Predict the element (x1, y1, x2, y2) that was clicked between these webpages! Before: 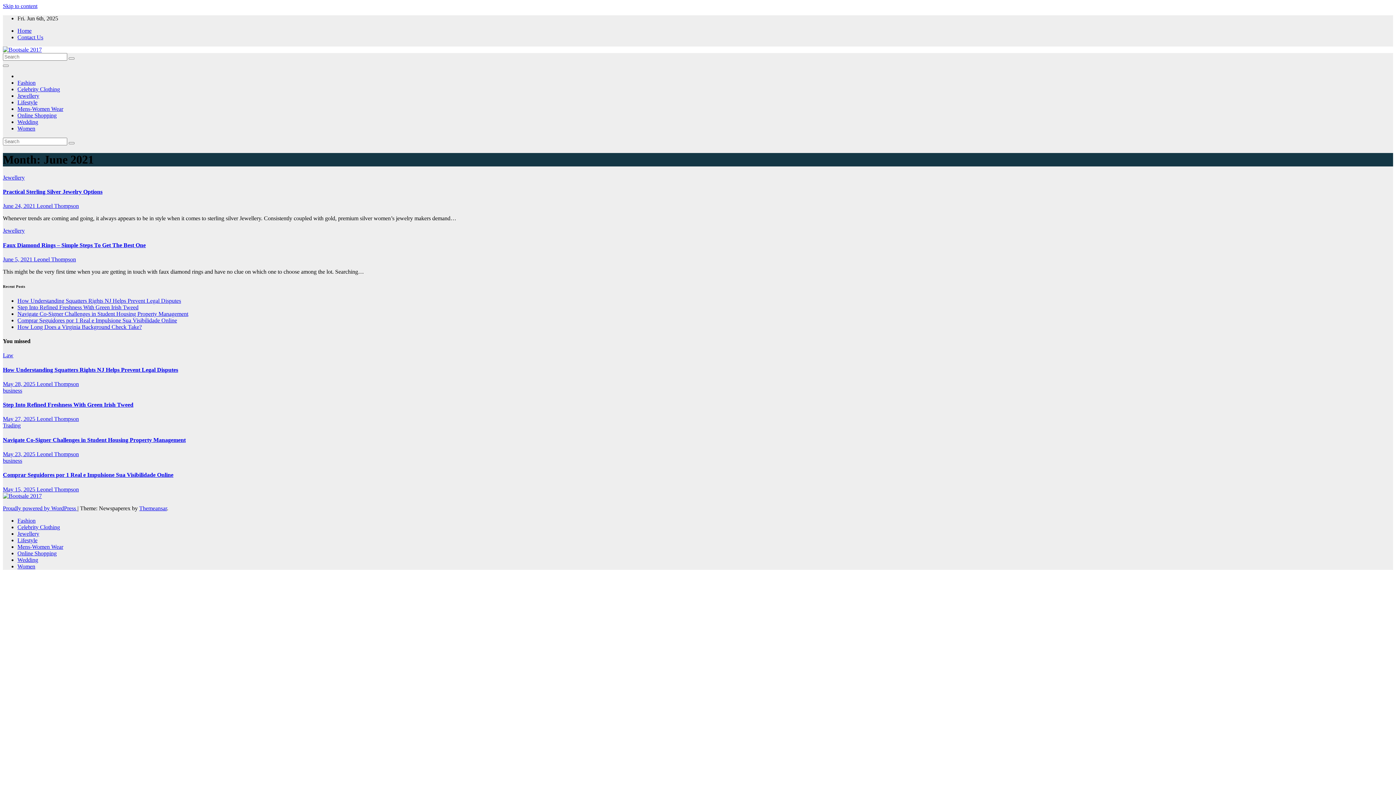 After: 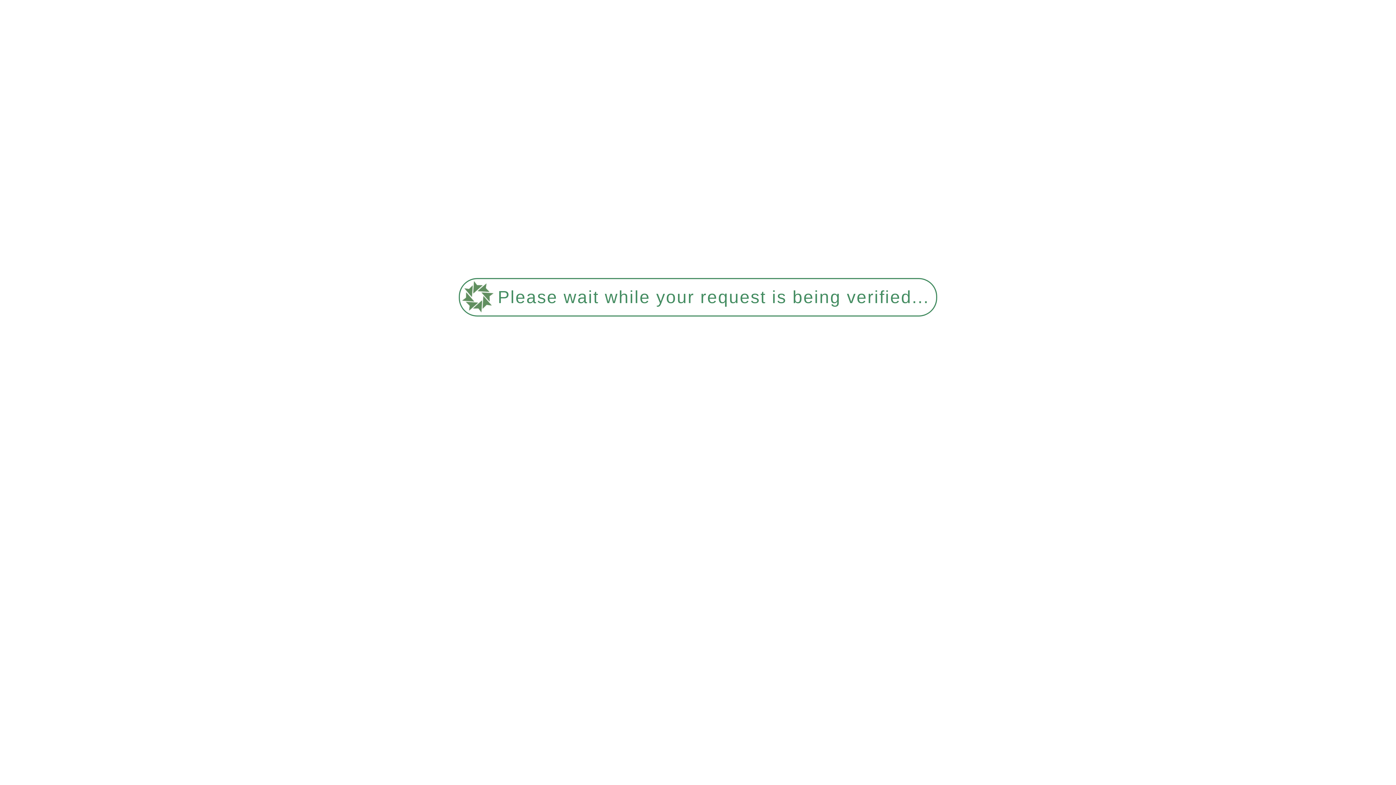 Action: bbox: (17, 86, 60, 92) label: Celebrity Clothing